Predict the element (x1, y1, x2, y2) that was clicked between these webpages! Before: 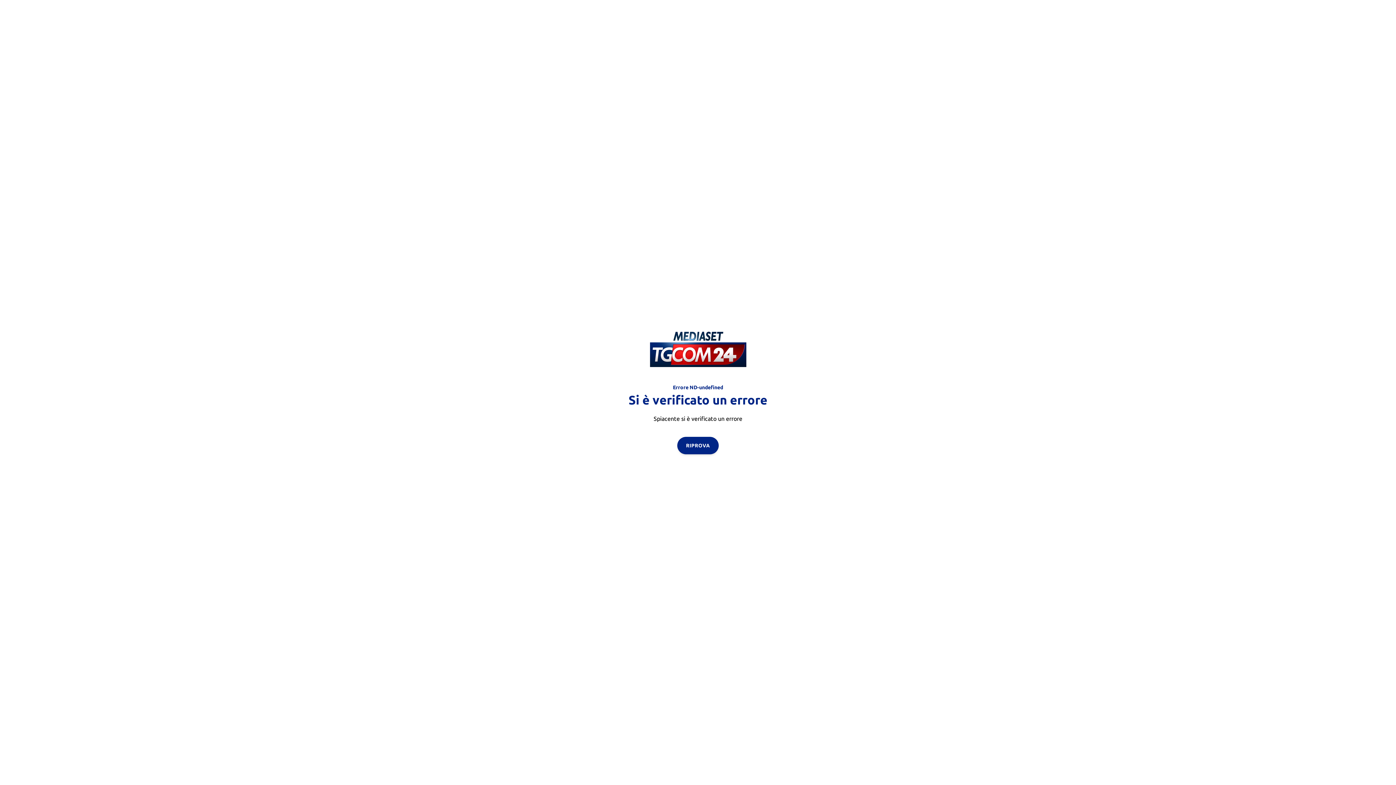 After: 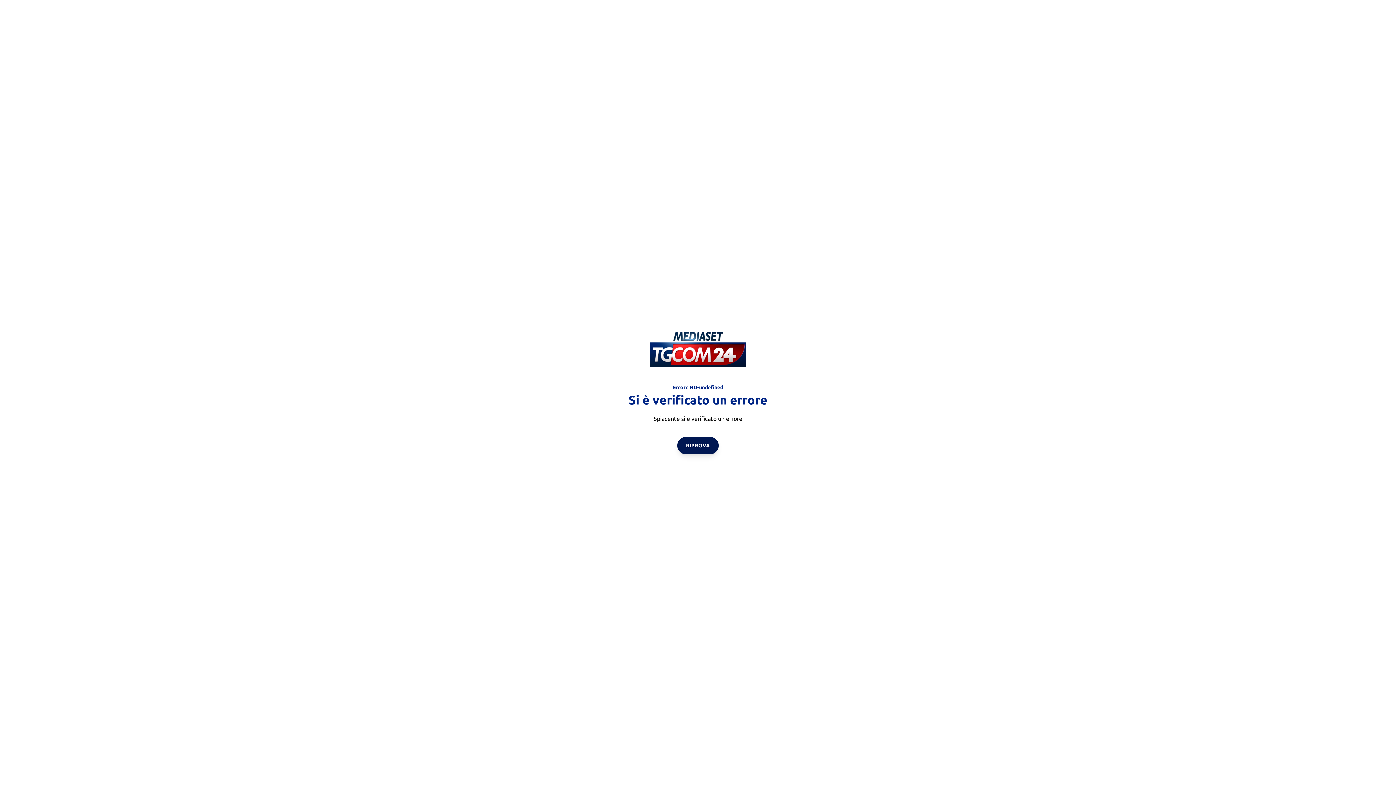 Action: label: RIPROVA bbox: (677, 436, 718, 454)